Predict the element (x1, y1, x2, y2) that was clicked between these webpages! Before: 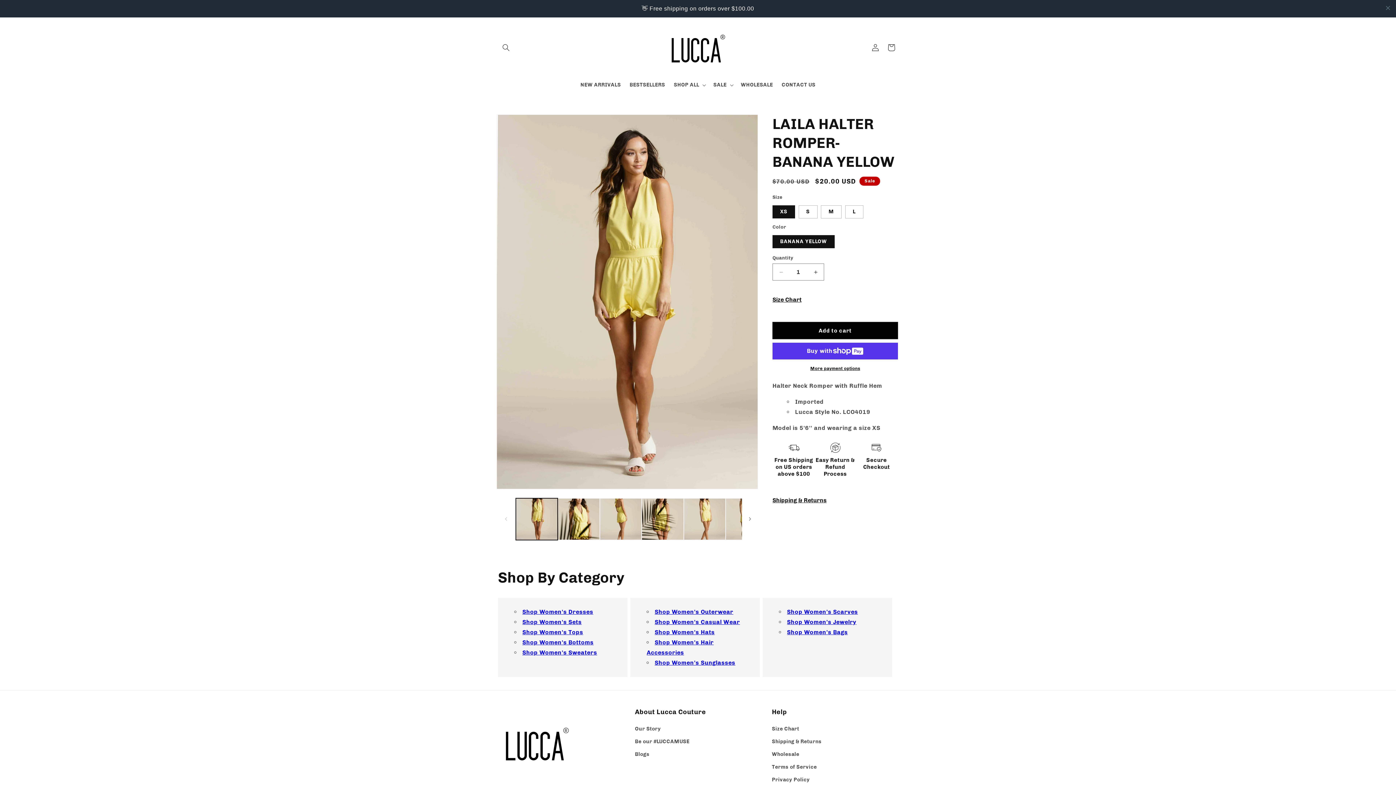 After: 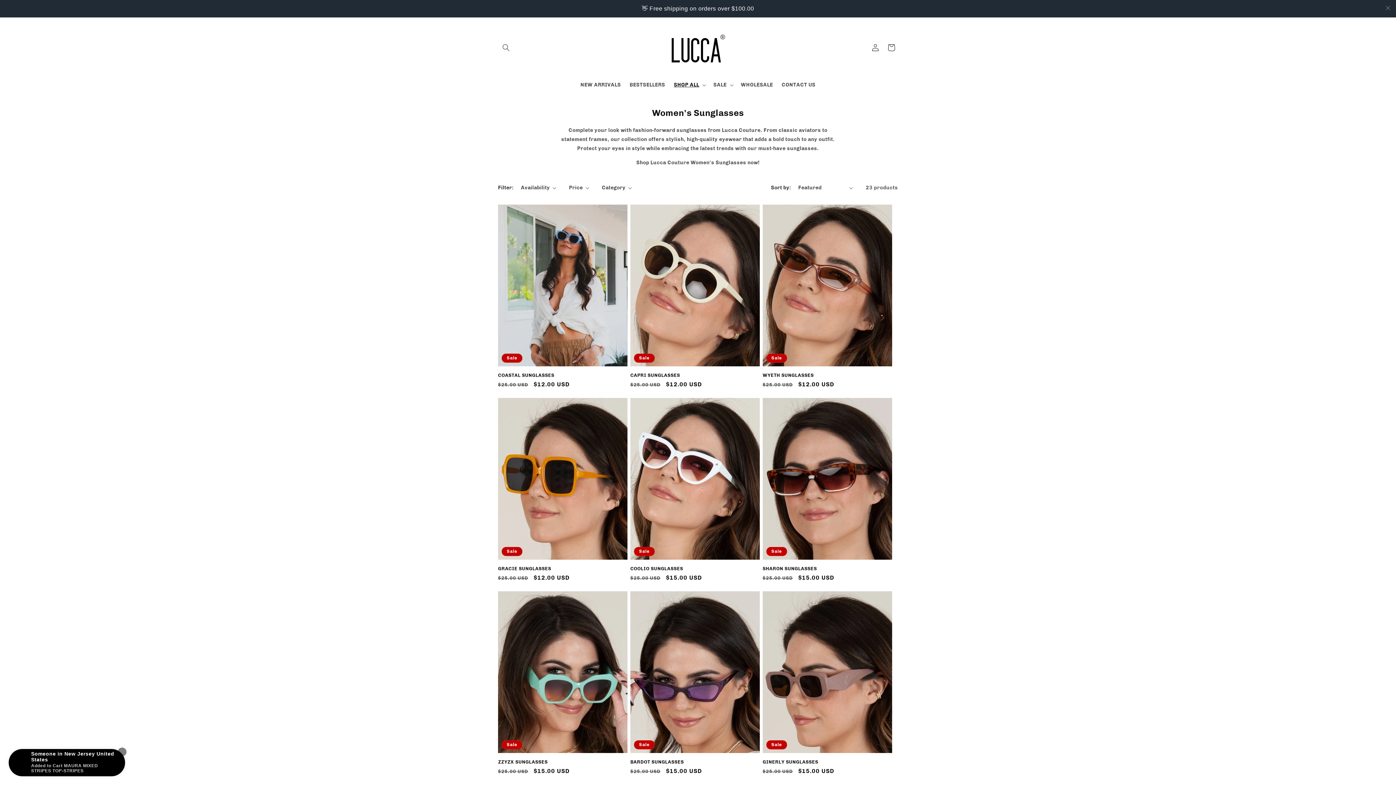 Action: label: Shop Women's Sunglasses bbox: (654, 642, 735, 649)